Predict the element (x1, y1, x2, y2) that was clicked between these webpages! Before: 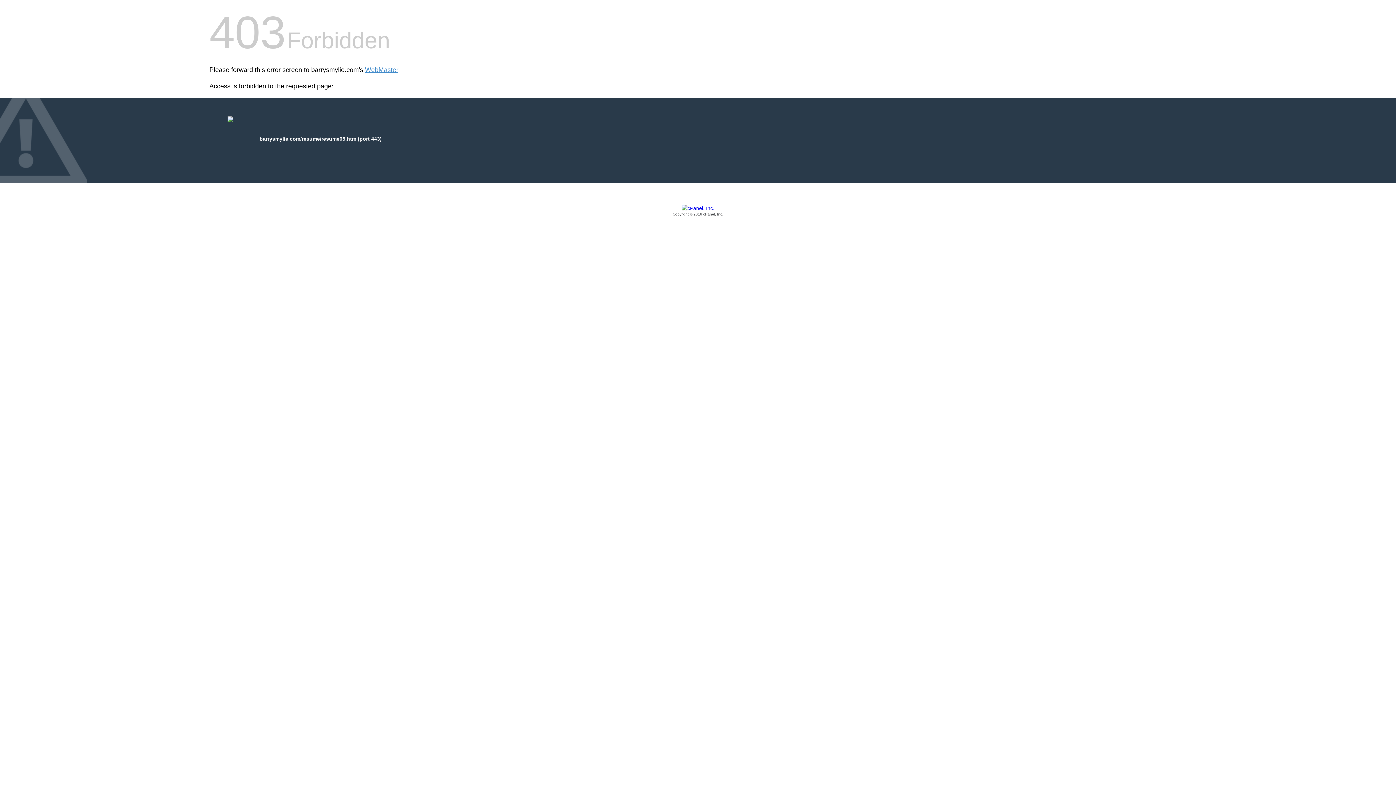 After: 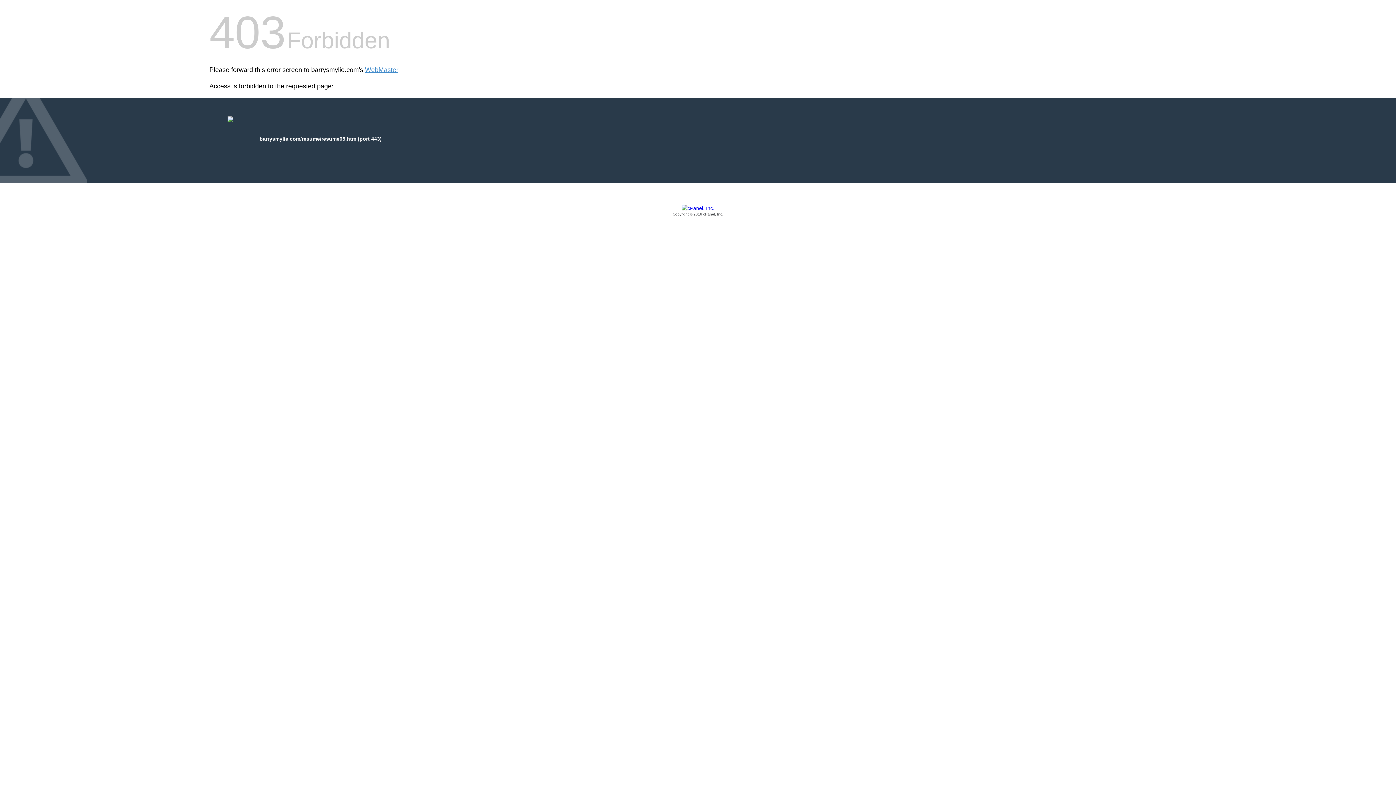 Action: label: Copyright © 2016 cPanel, Inc. bbox: (209, 205, 1186, 217)